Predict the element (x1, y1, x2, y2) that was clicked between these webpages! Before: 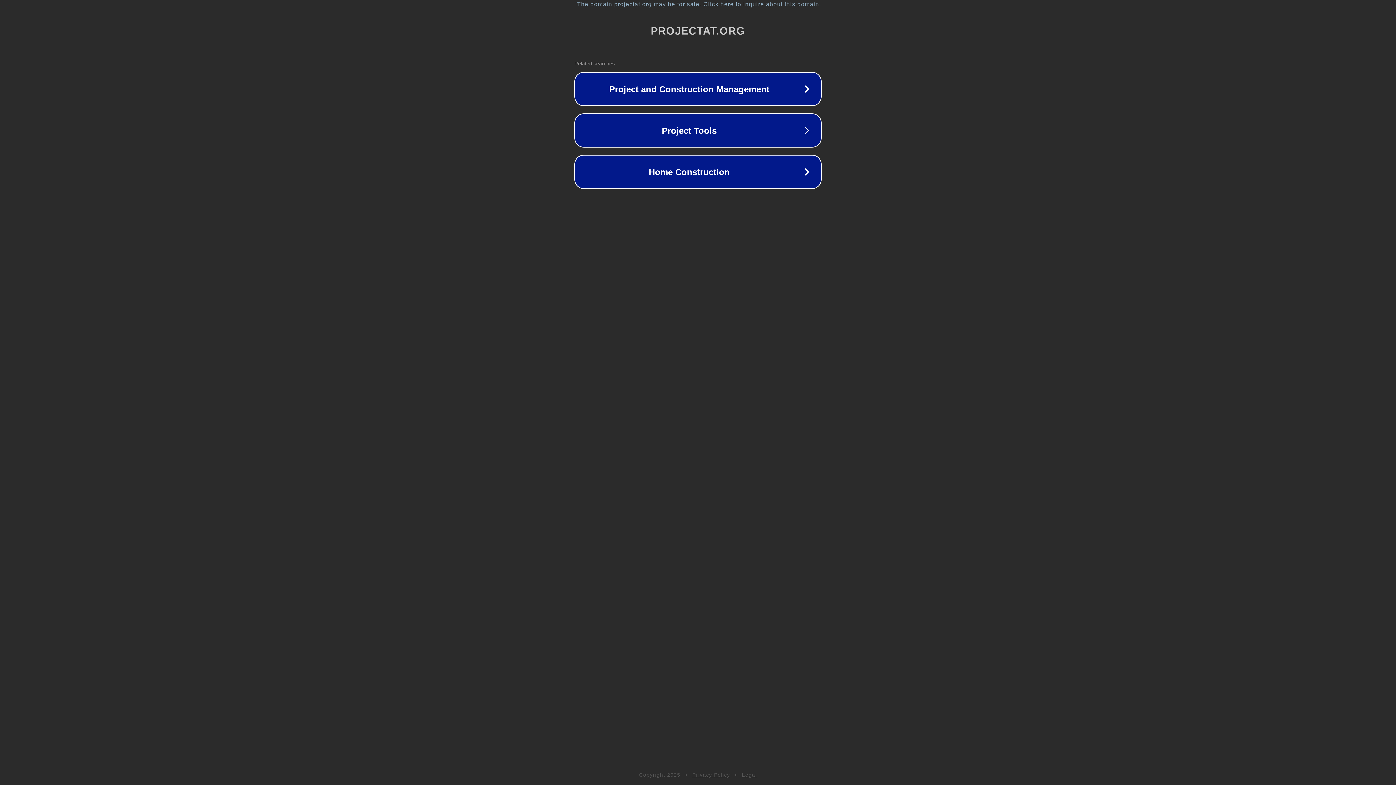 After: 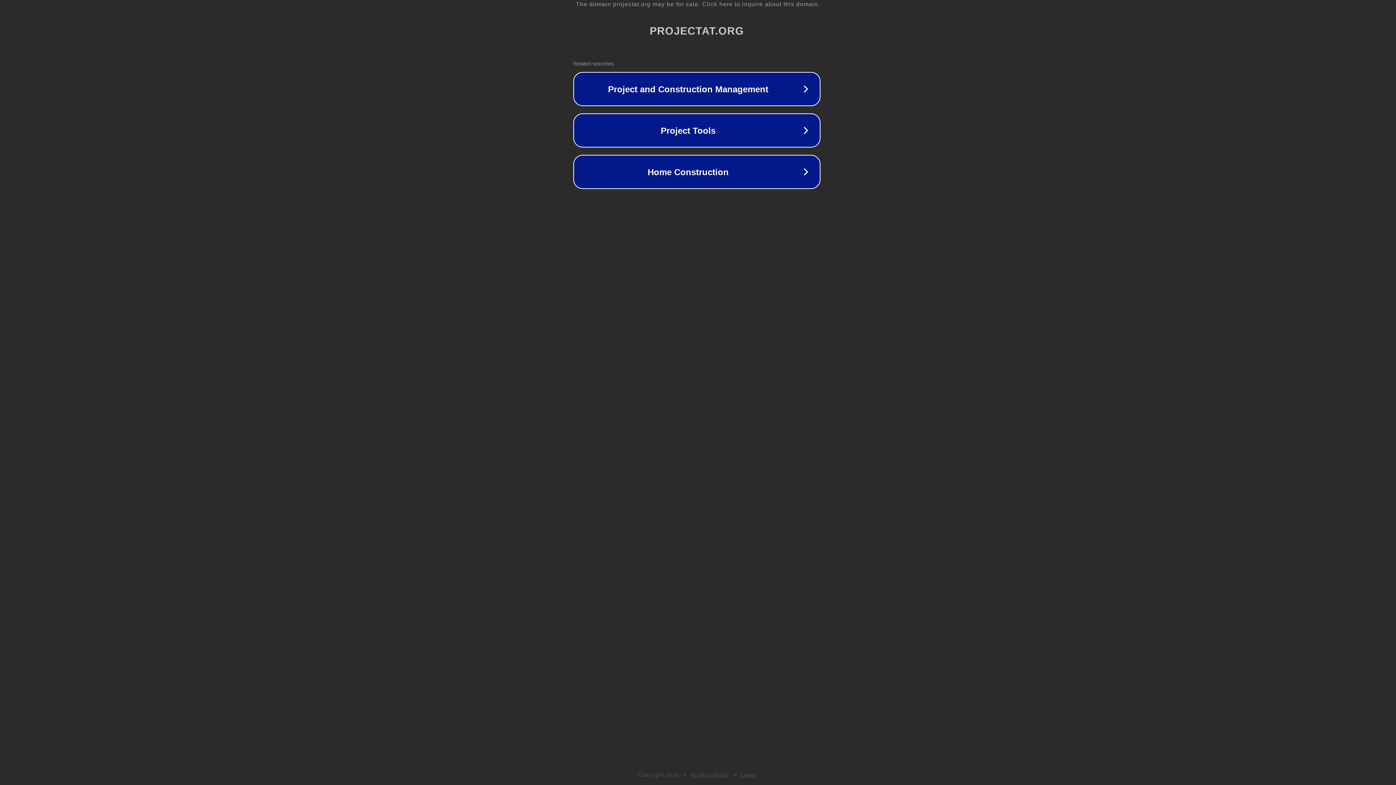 Action: bbox: (1, 1, 1397, 7) label: The domain projectat.org may be for sale. Click here to inquire about this domain.